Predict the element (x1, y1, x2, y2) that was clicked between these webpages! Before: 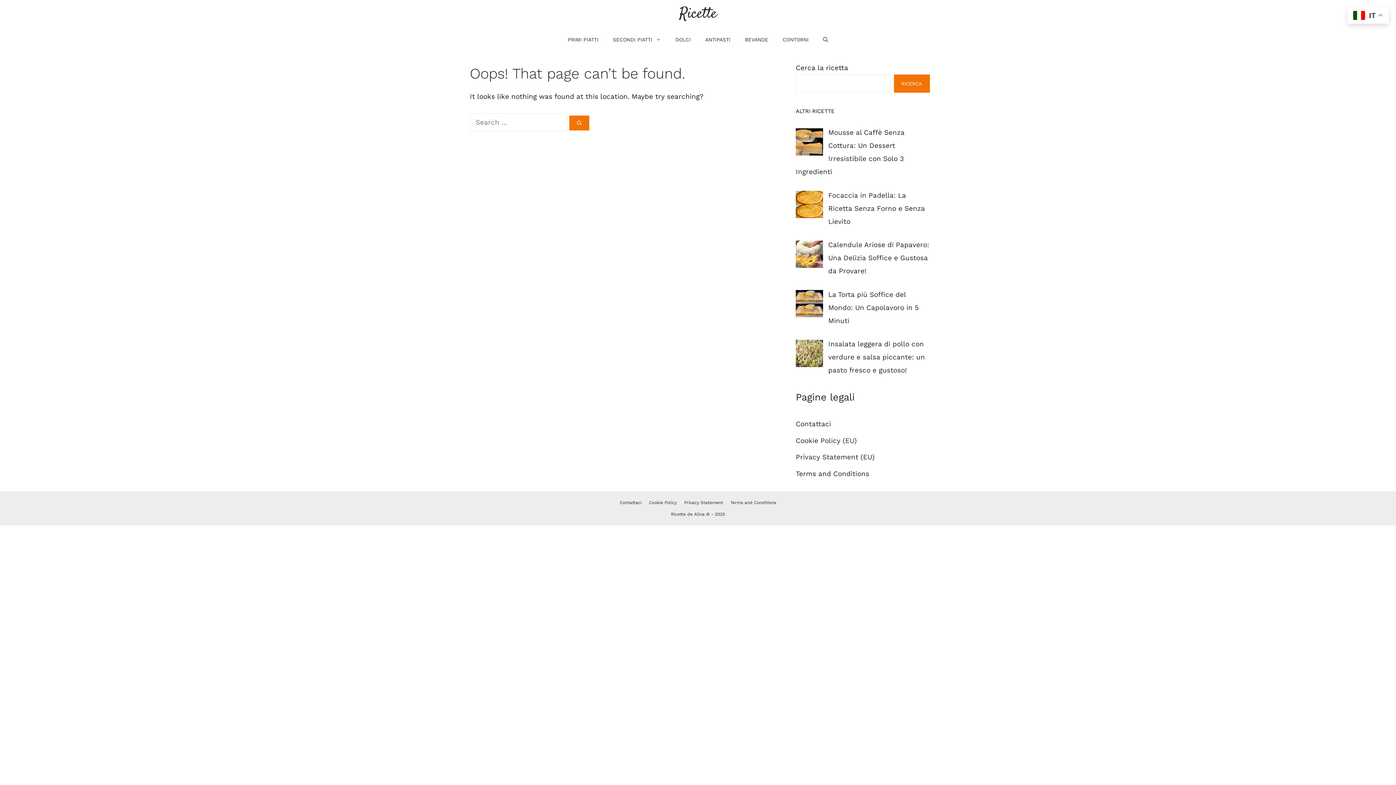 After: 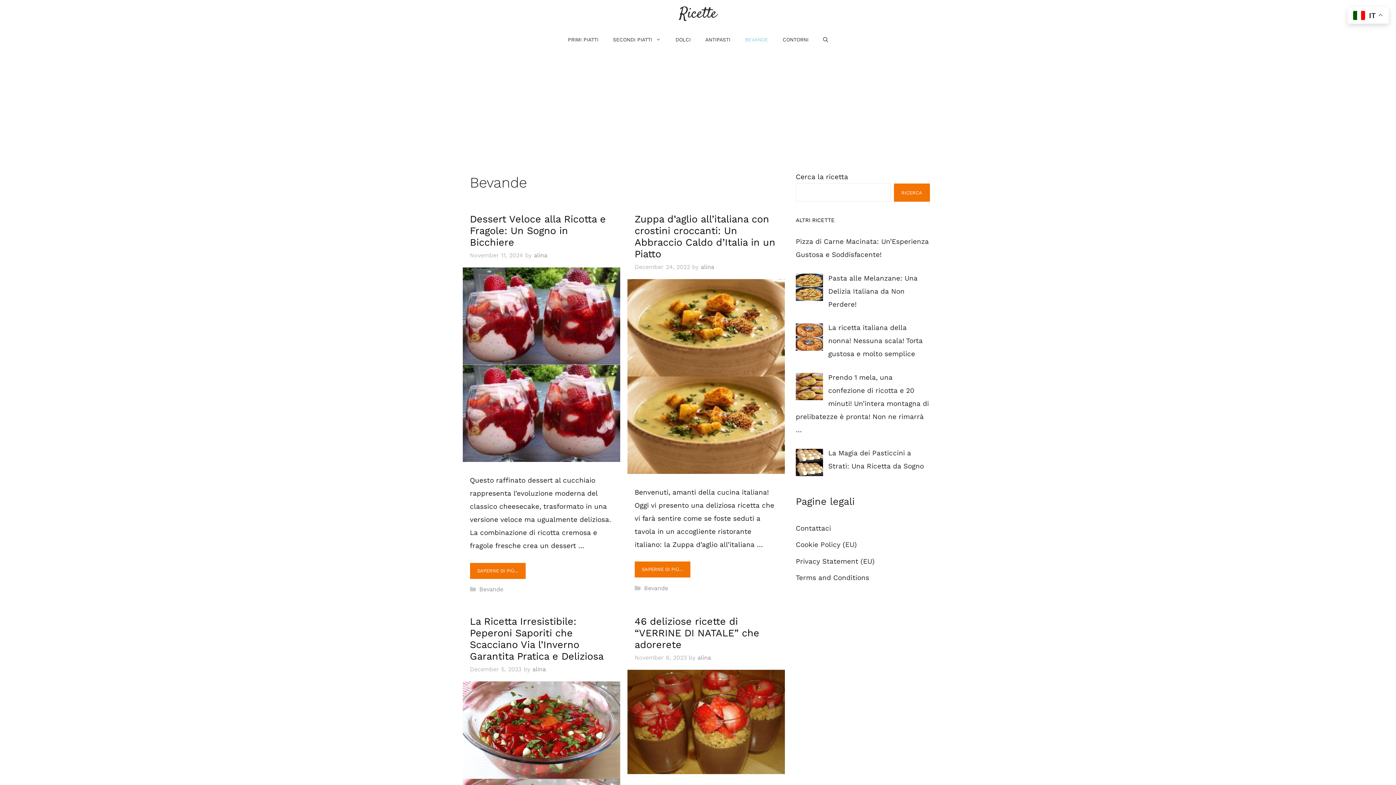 Action: label: BEVANDE bbox: (737, 28, 775, 50)